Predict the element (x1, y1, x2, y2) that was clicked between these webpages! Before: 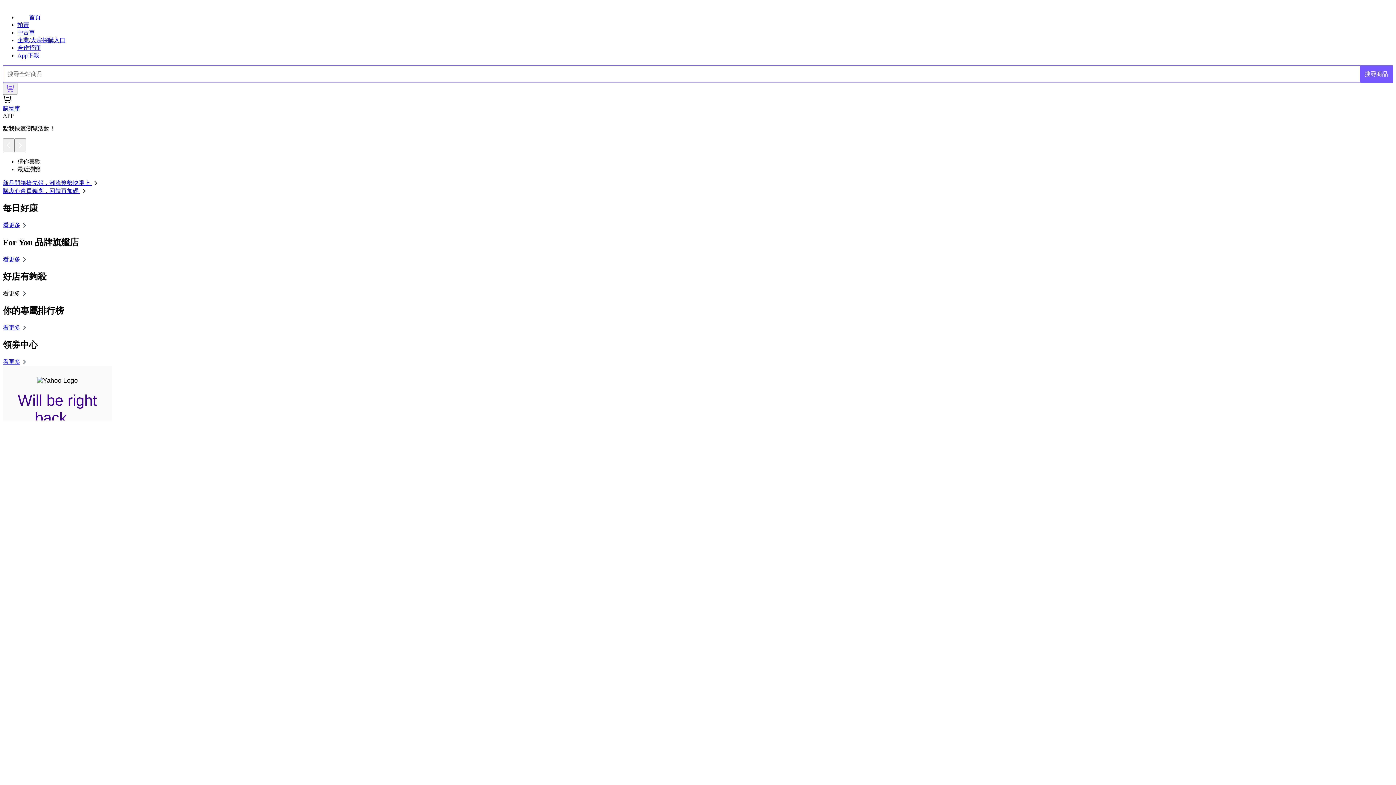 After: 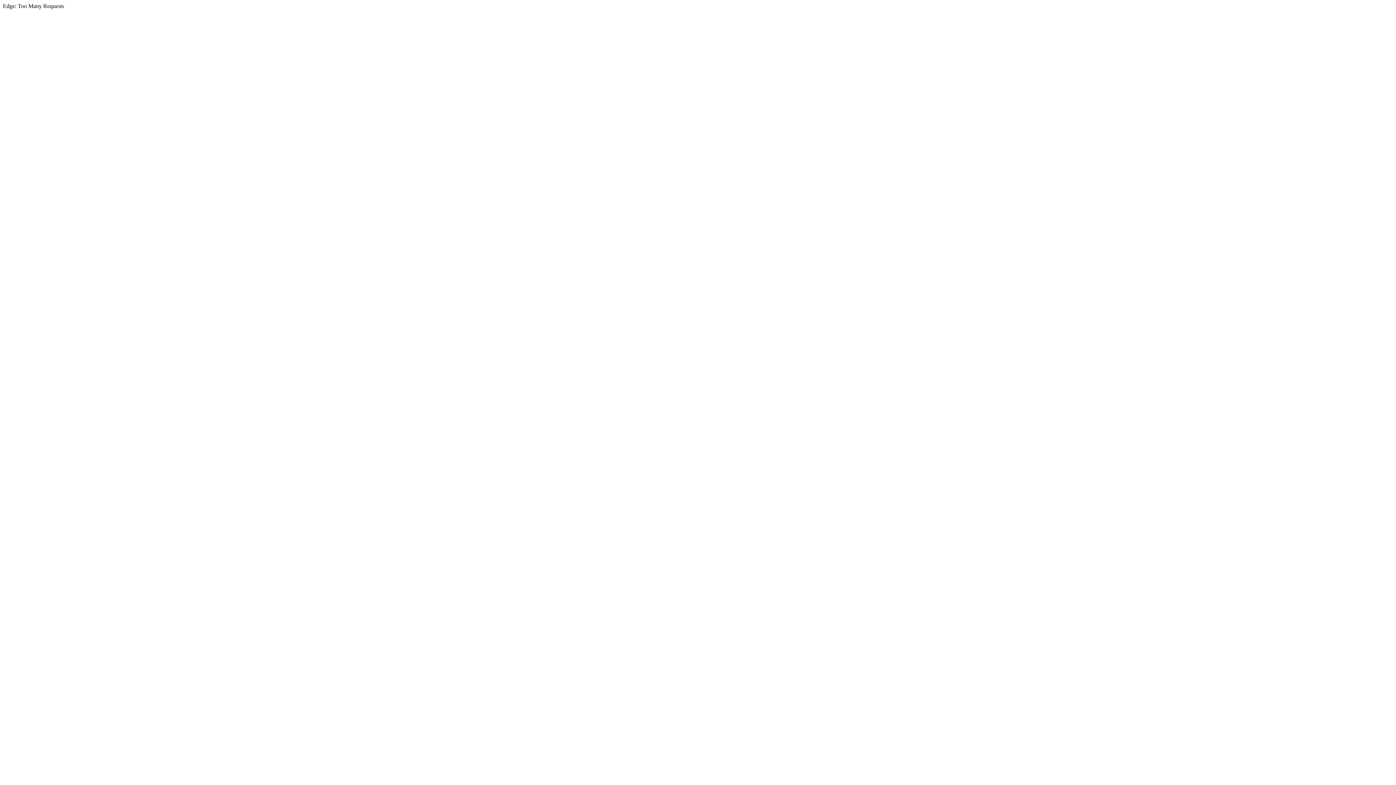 Action: bbox: (17, 14, 40, 20) label: 首頁